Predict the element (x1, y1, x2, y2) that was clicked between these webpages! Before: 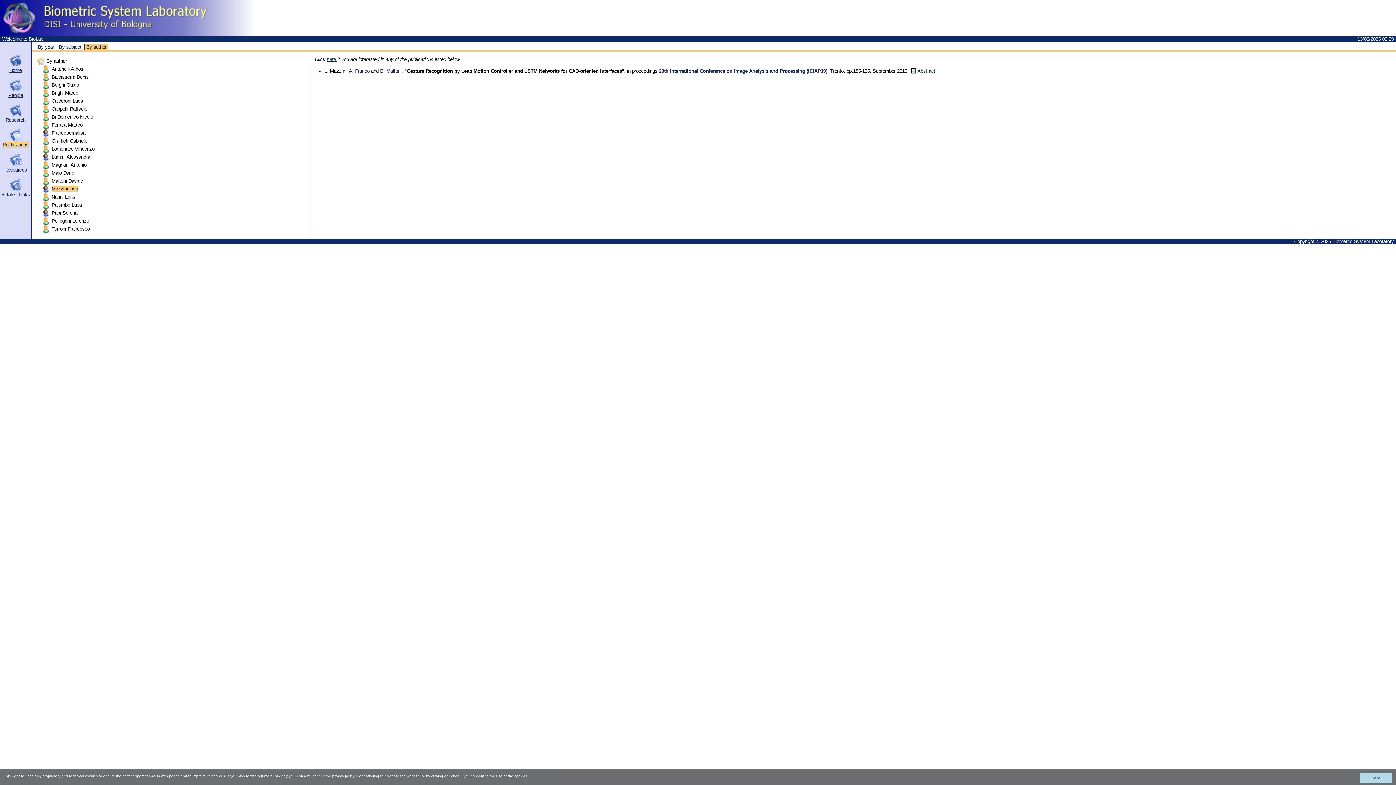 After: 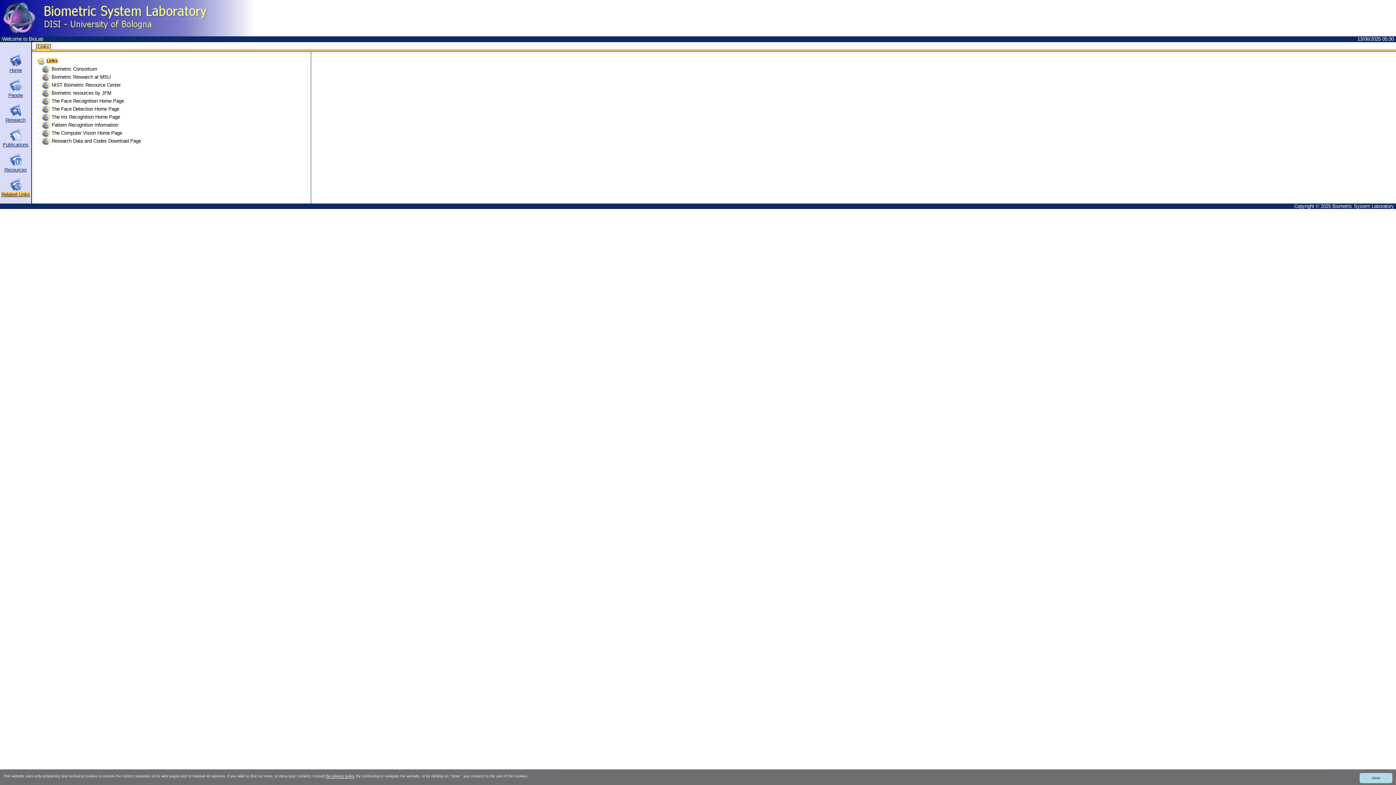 Action: label: Related Links bbox: (1, 191, 30, 197)